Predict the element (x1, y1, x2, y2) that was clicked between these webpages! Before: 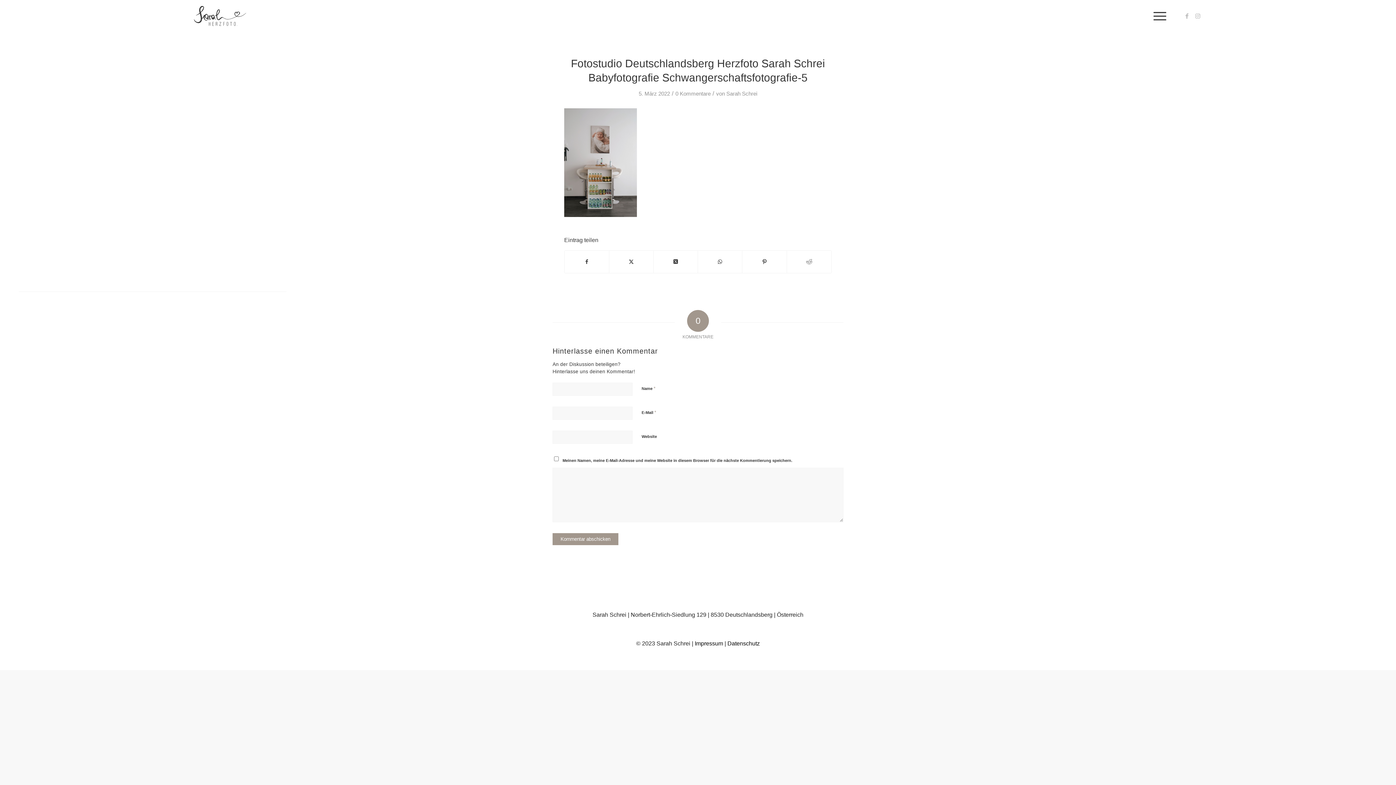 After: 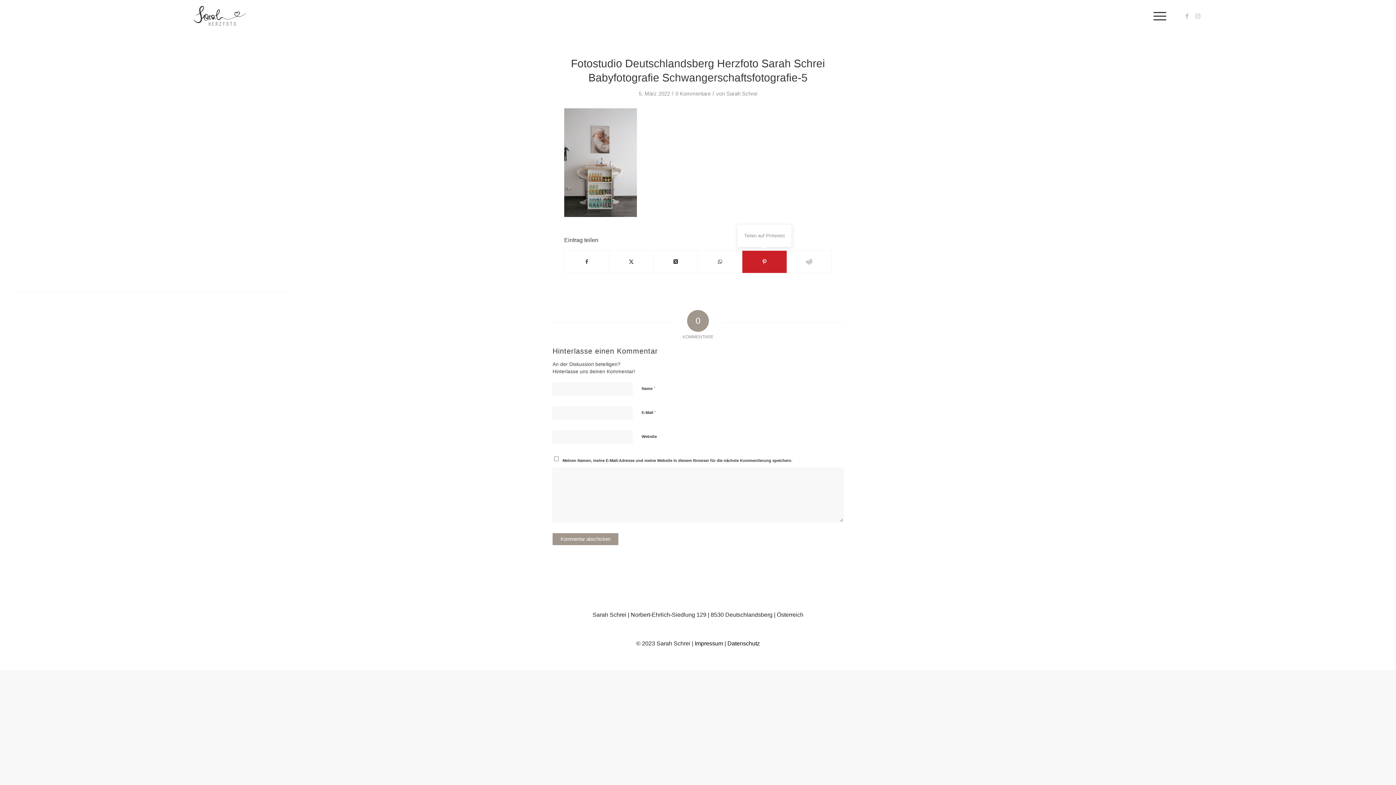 Action: label: Teilen auf Pinterest bbox: (742, 250, 786, 273)